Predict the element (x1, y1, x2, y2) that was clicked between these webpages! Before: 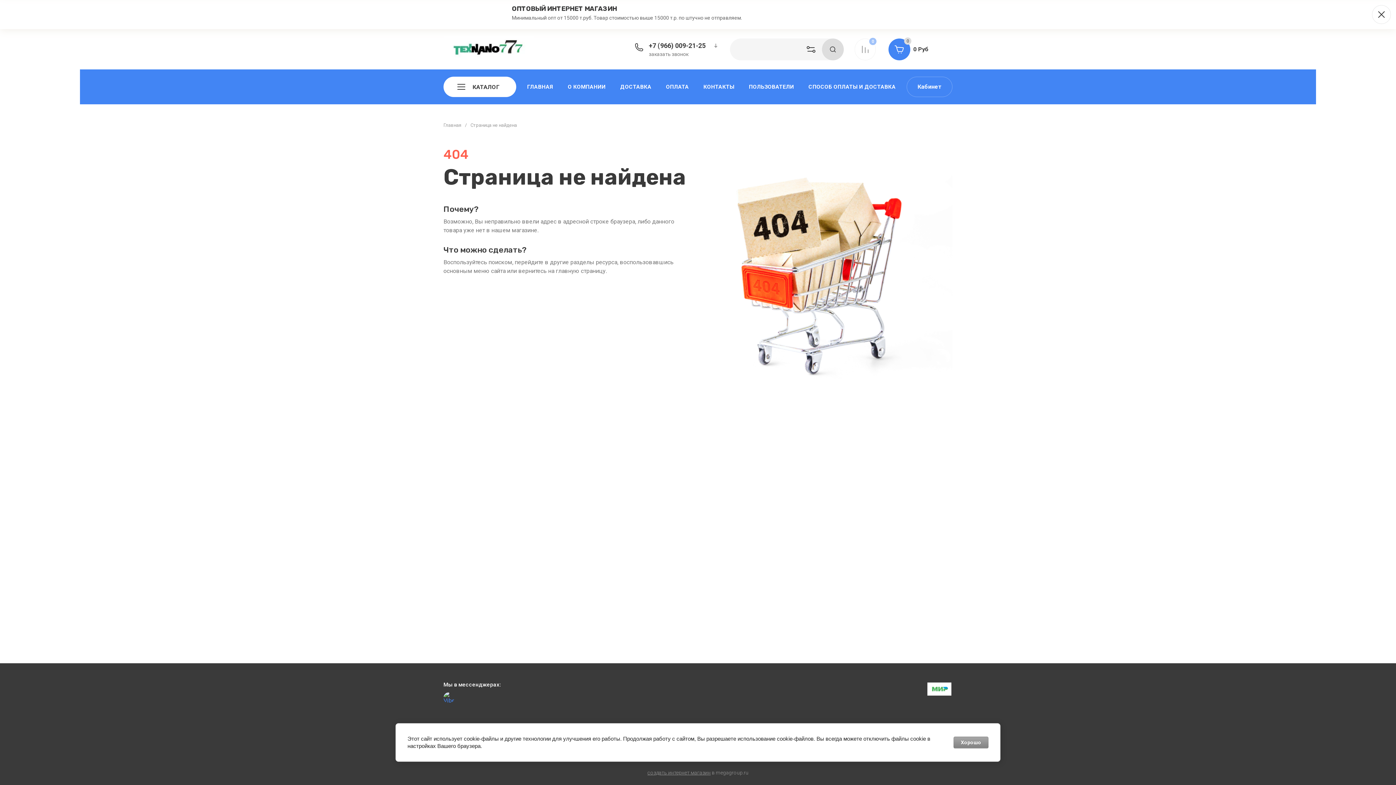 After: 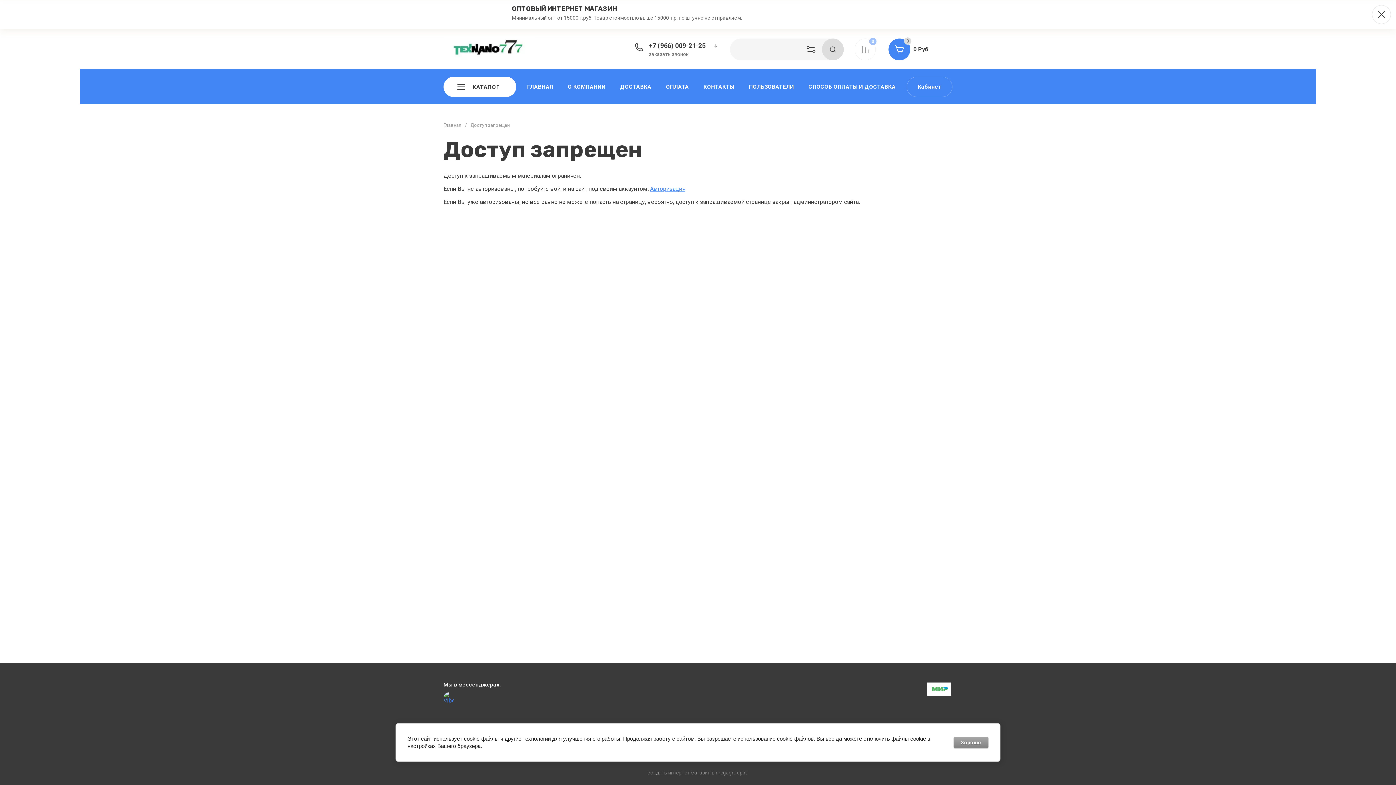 Action: label: СПОСОБ ОПЛАТЫ И ДОСТАВКА bbox: (801, 80, 903, 93)